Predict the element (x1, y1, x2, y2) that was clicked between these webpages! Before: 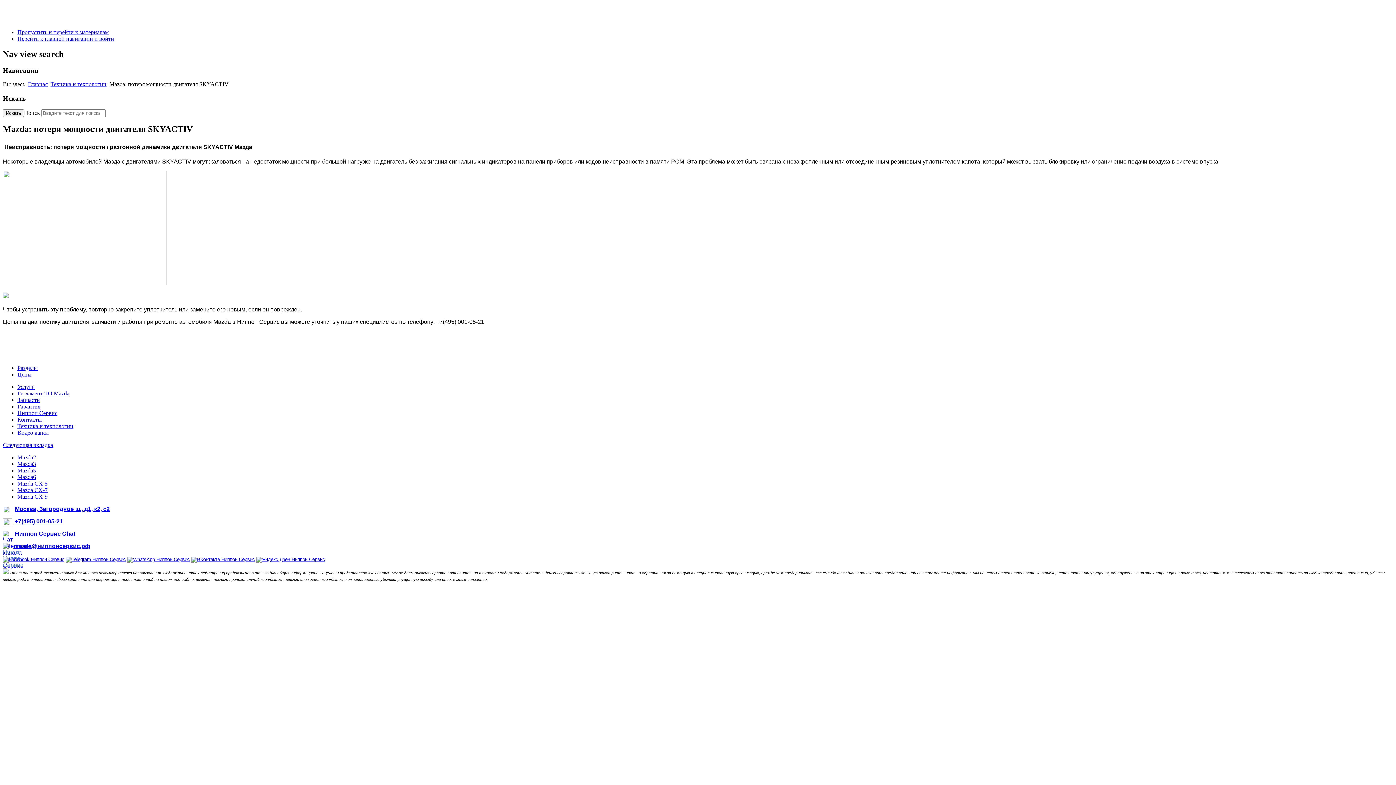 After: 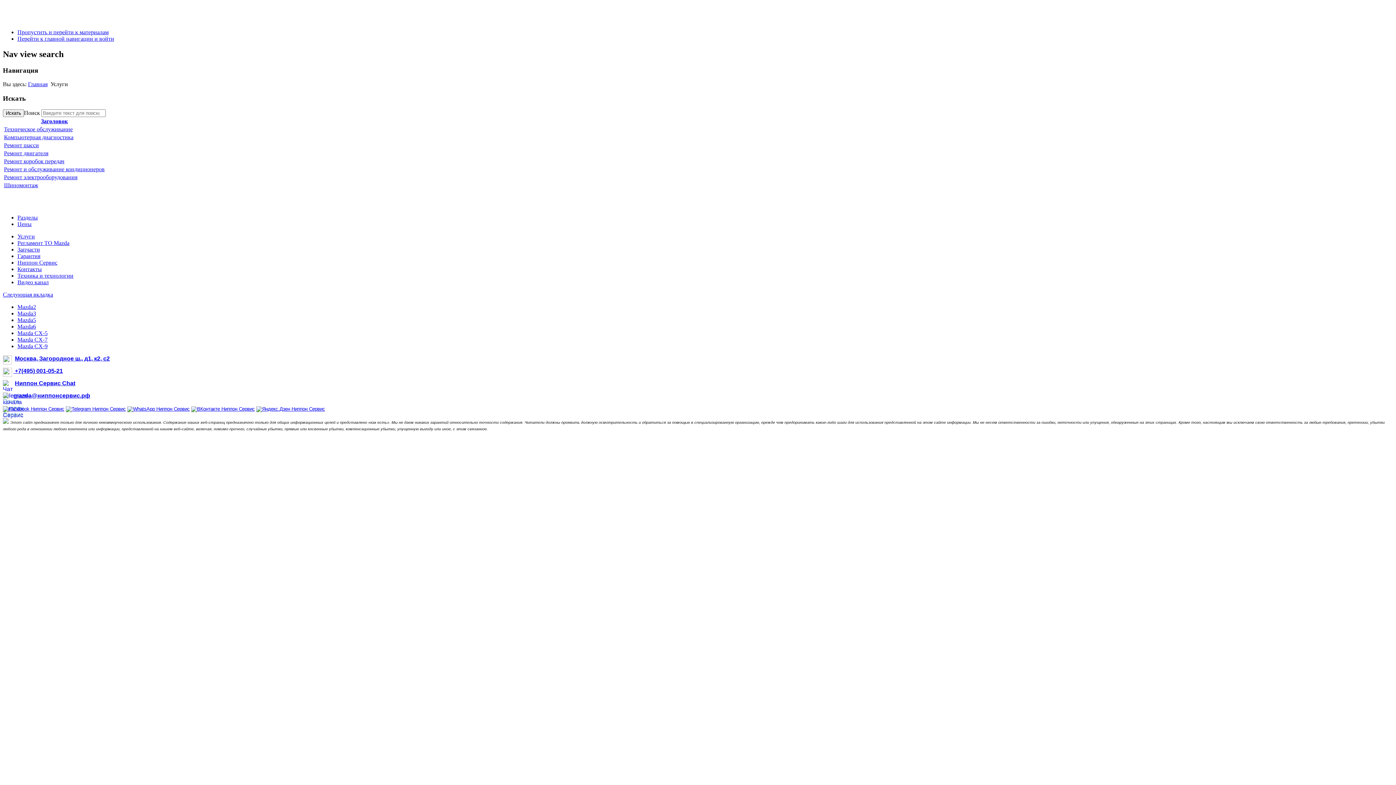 Action: bbox: (17, 383, 34, 390) label: Услуги